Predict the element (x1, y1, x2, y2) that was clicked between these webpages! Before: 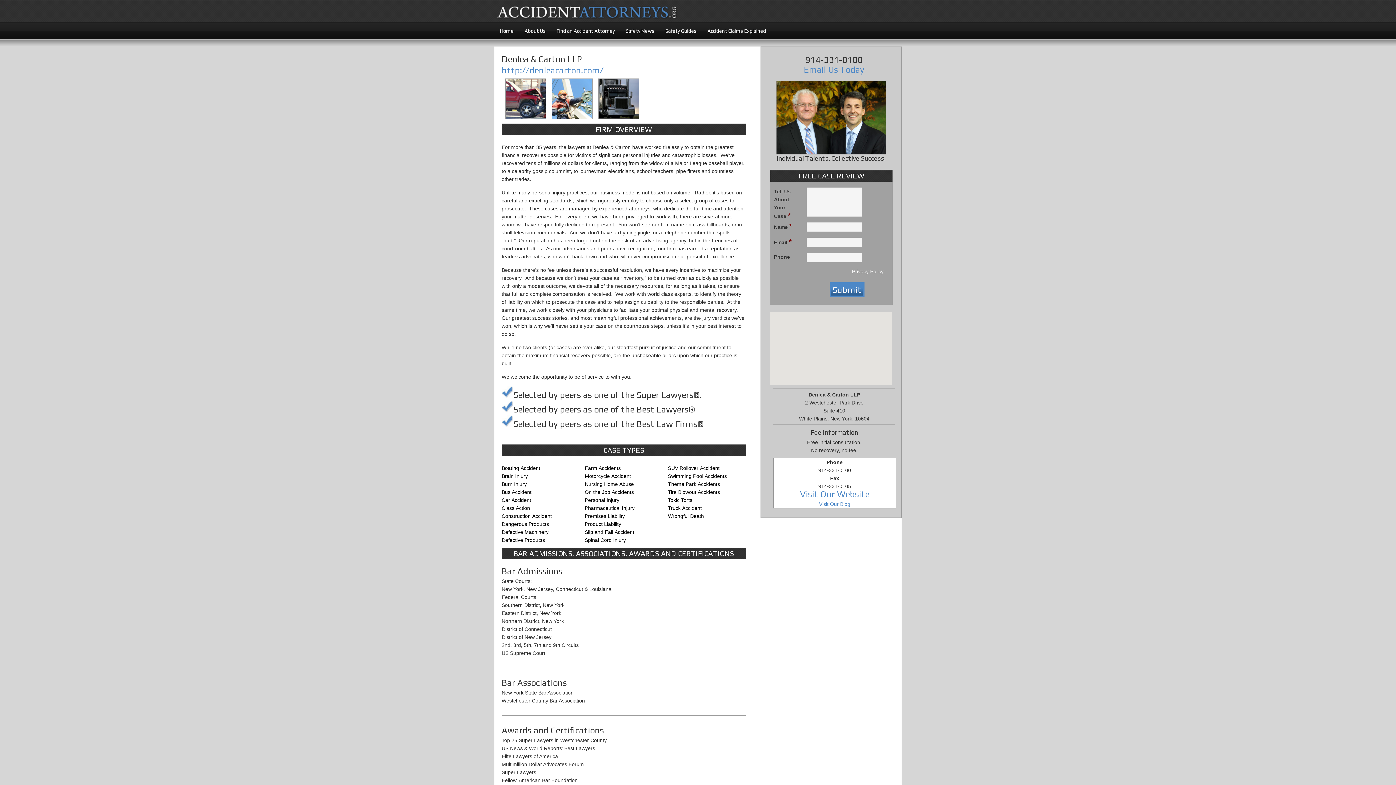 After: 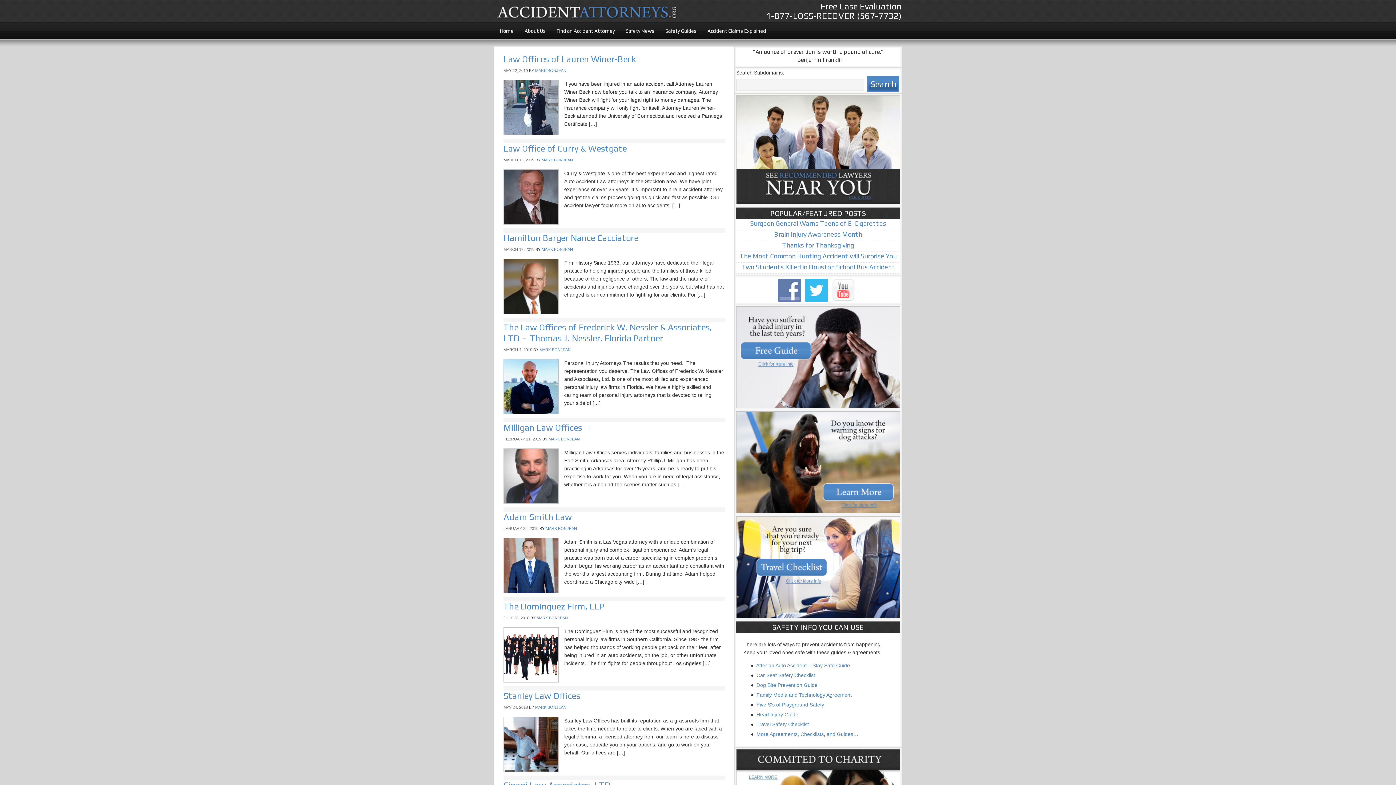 Action: label: Theme Park Accidents bbox: (668, 481, 720, 487)